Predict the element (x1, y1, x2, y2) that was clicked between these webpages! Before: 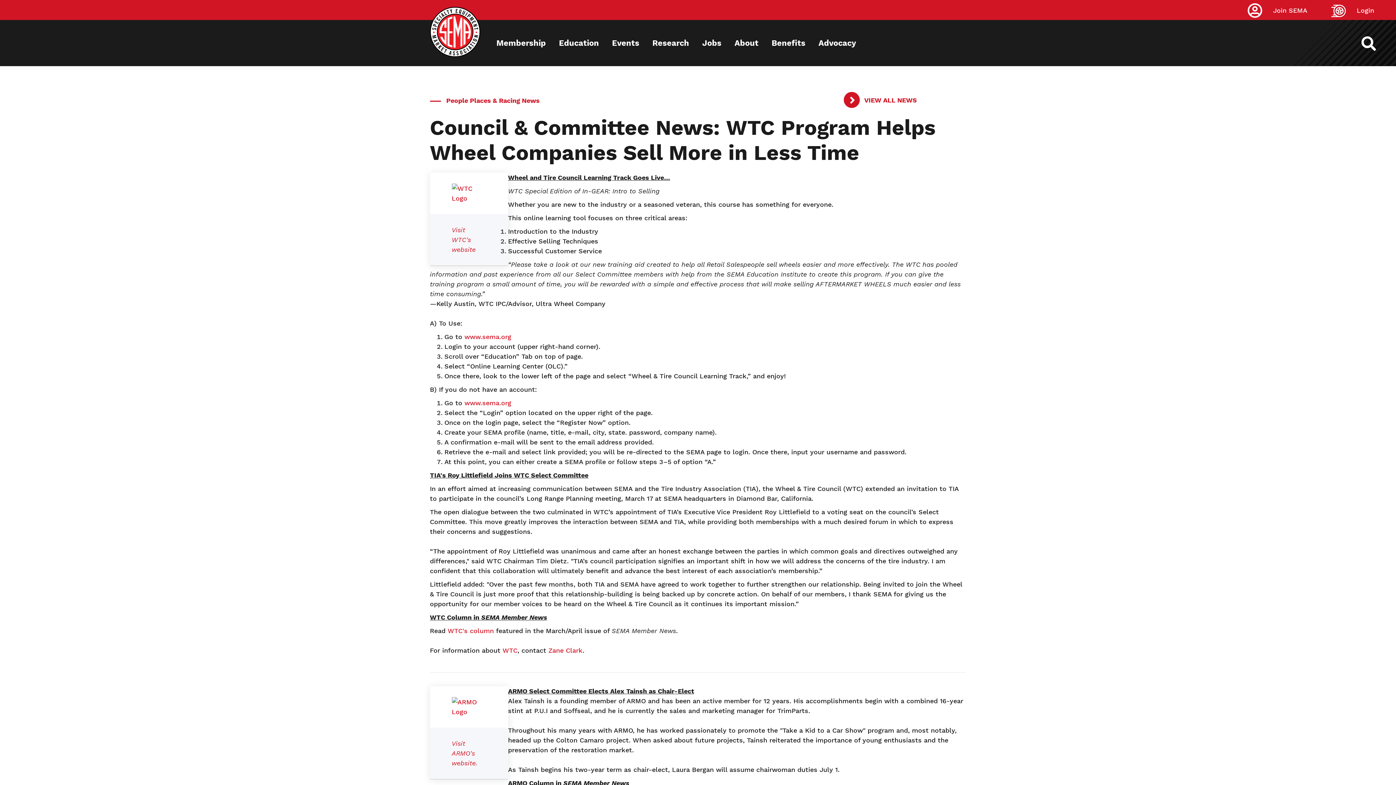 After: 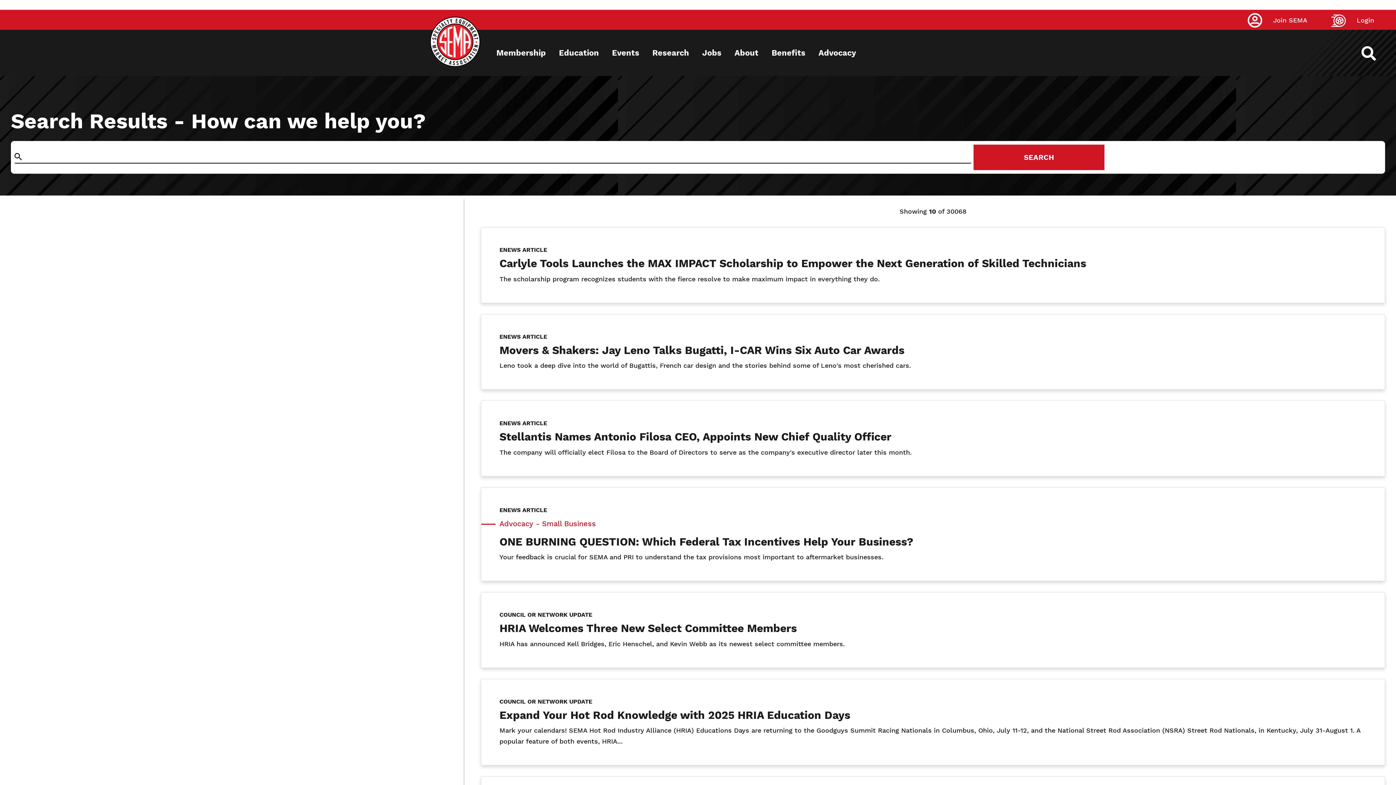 Action: label: https://sema.org back to homepage logo link bbox: (1361, 36, 1389, 50)